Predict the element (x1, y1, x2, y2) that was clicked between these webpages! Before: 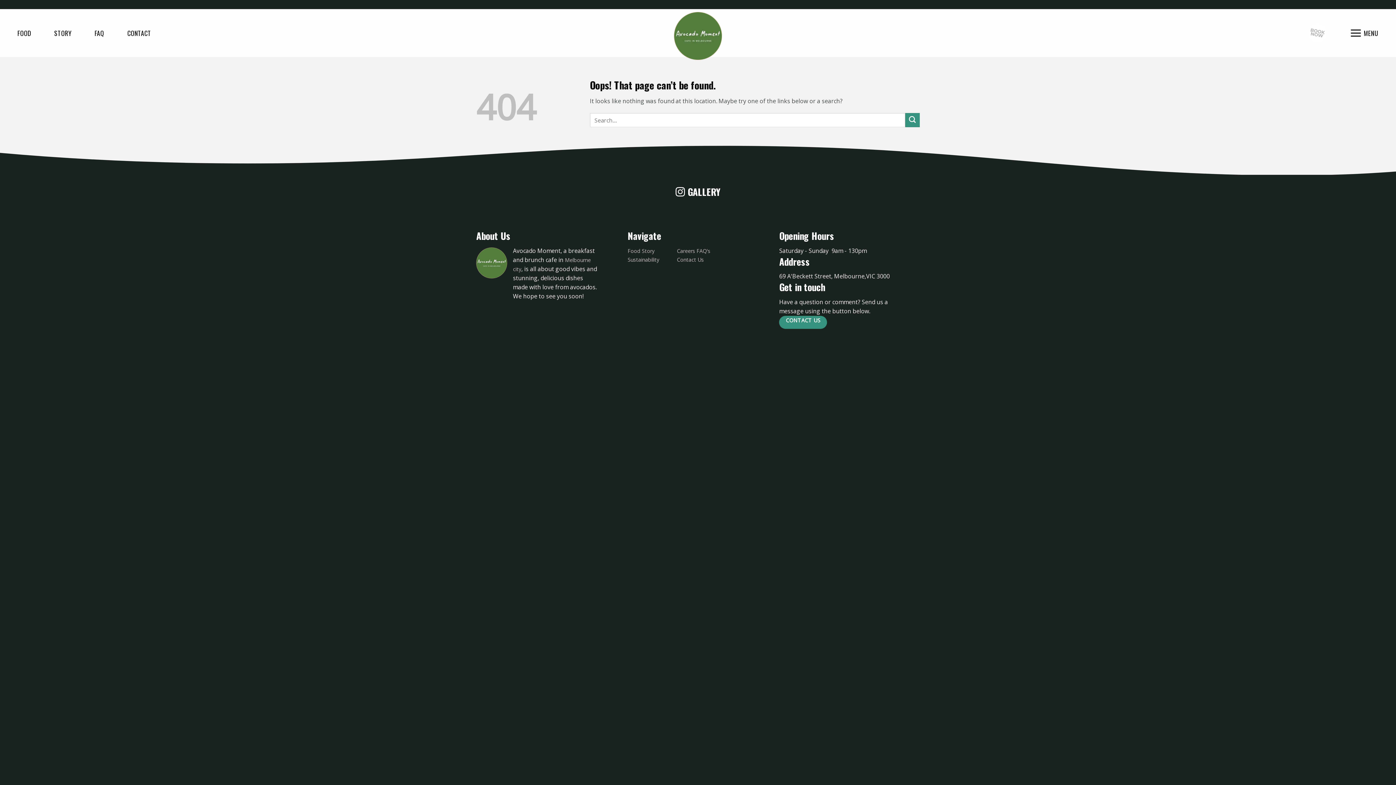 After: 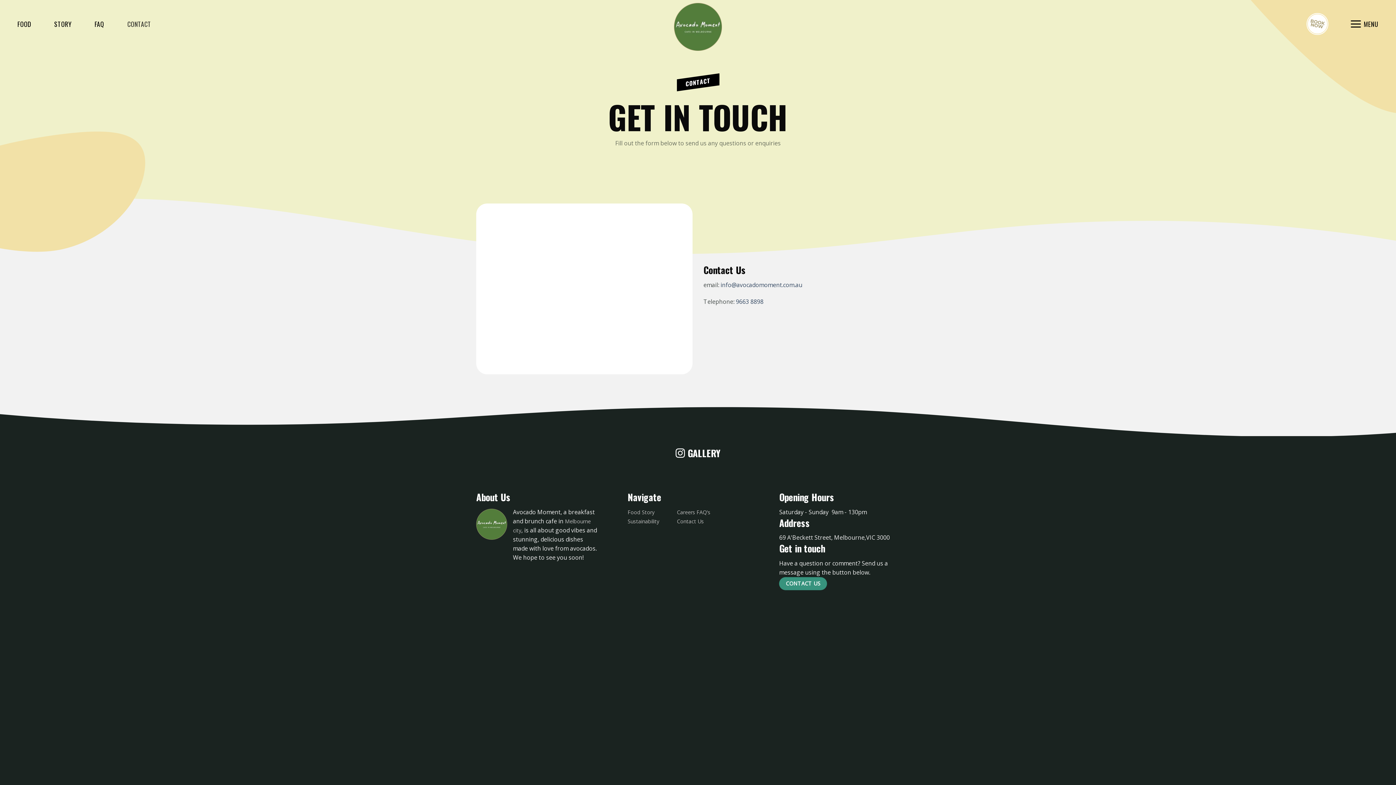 Action: label: CONTACT US bbox: (779, 316, 827, 329)